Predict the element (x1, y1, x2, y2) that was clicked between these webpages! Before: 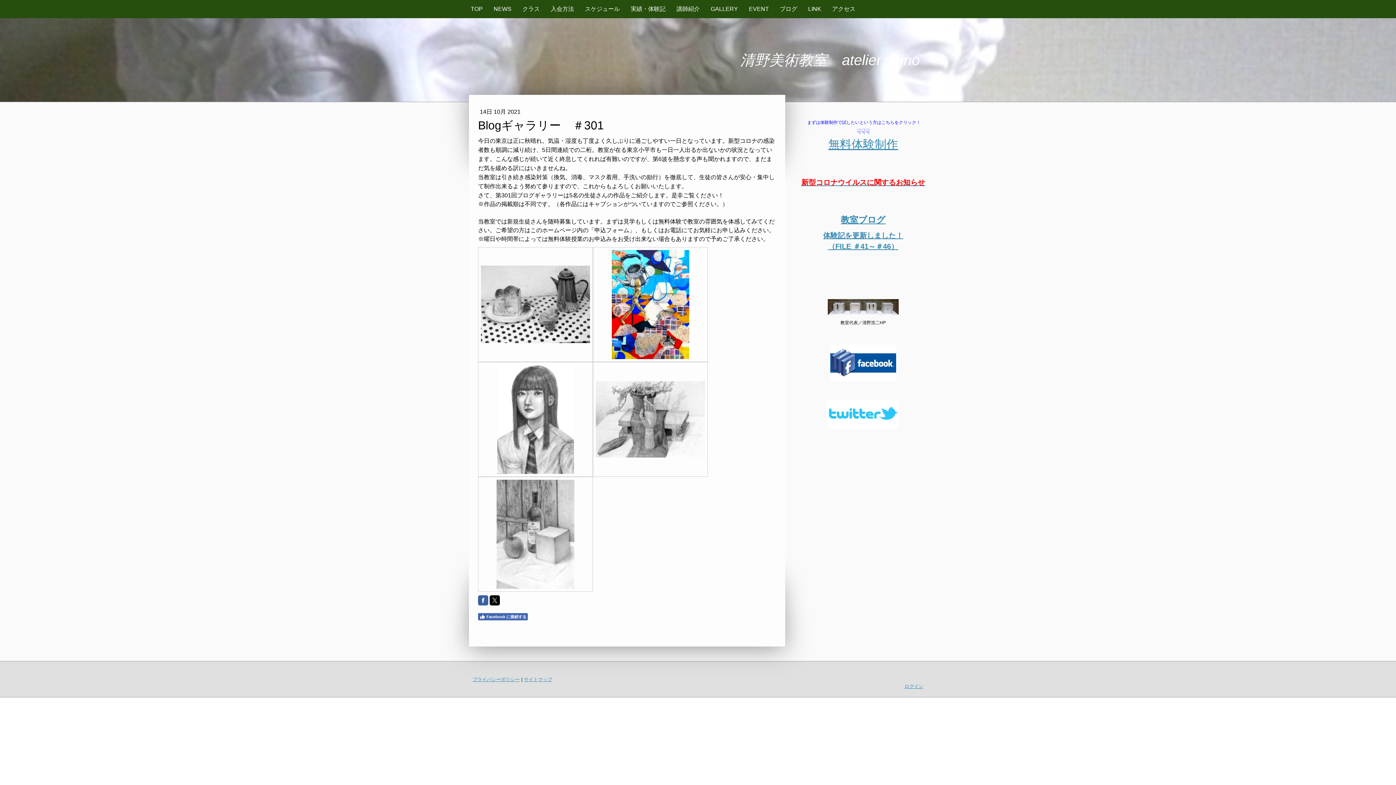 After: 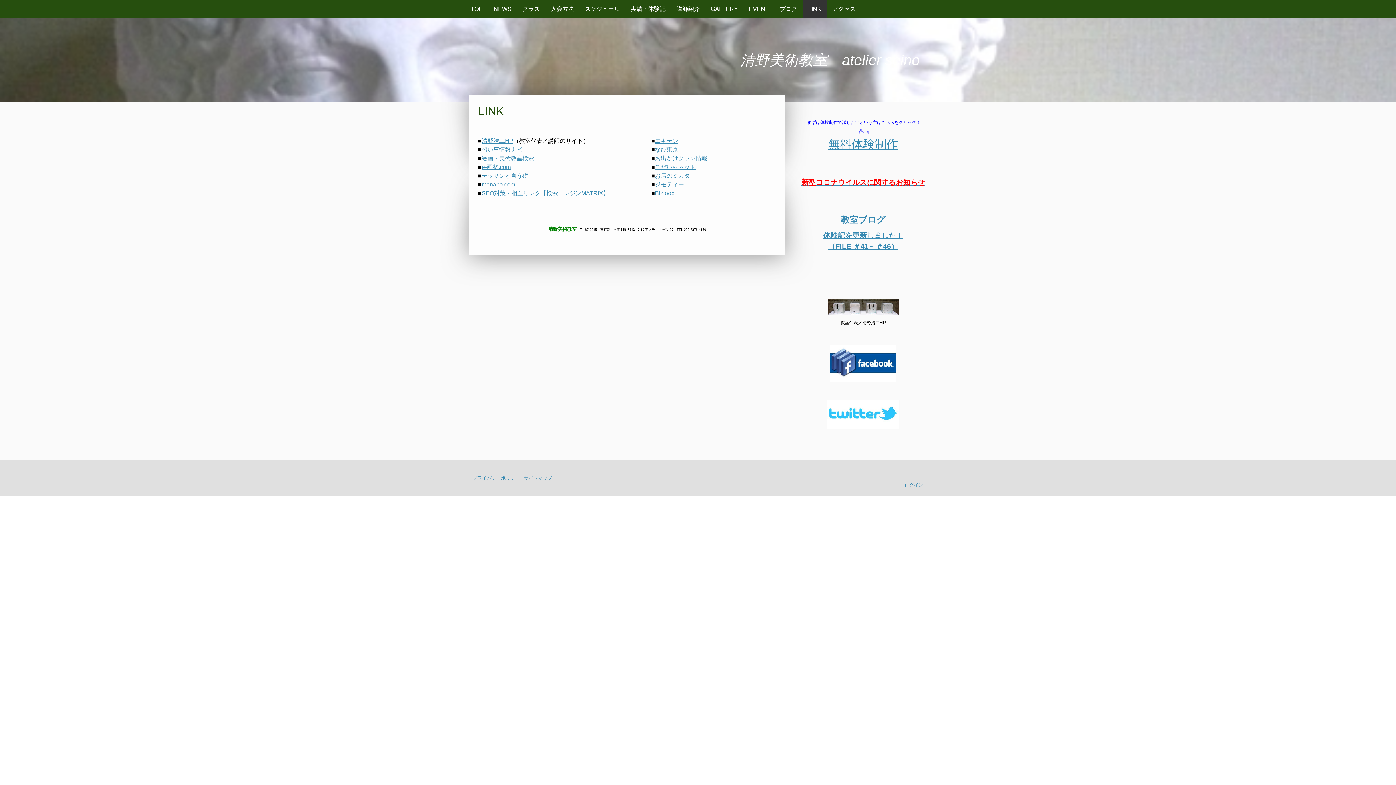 Action: bbox: (802, 0, 826, 18) label: LINK